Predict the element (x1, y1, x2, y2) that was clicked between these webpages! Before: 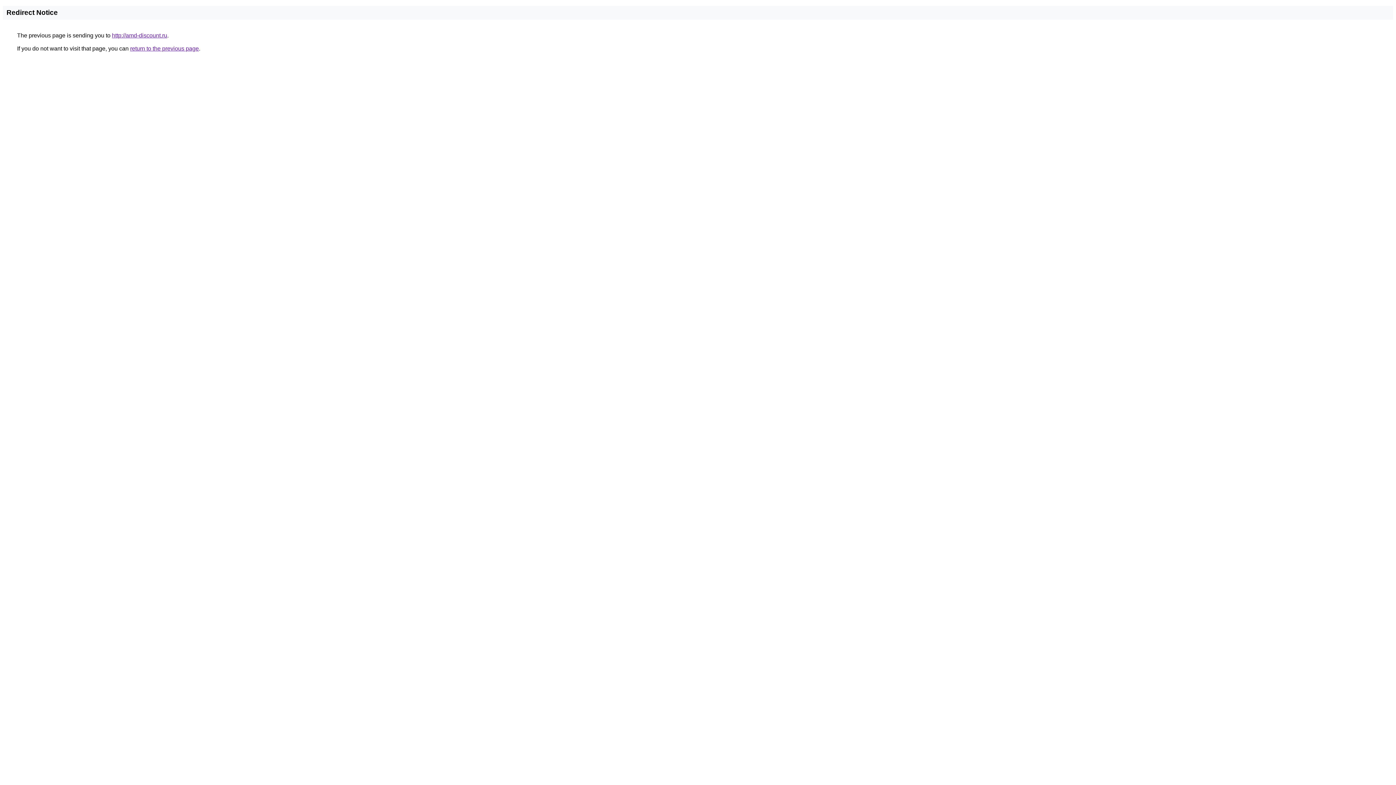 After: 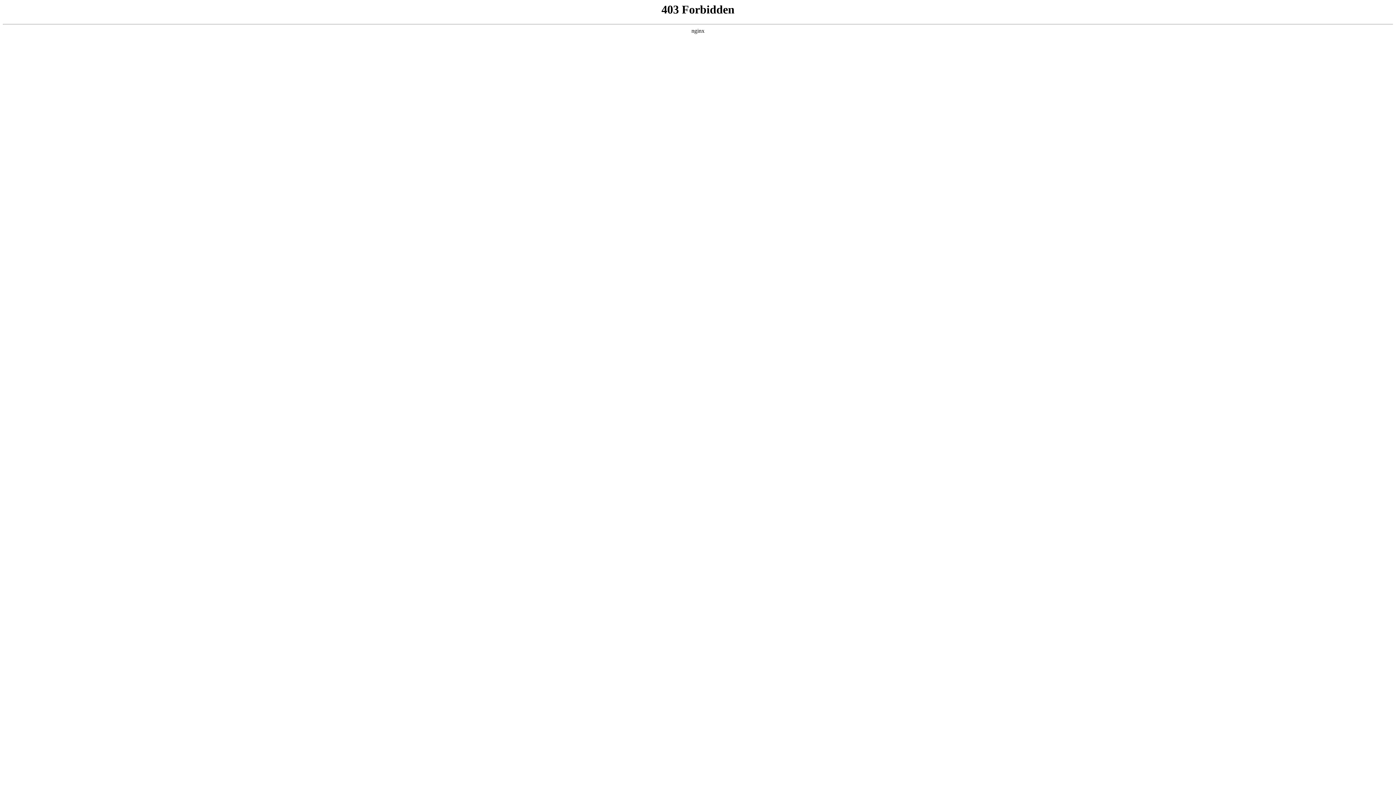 Action: bbox: (112, 32, 167, 38) label: http://amd-discount.ru